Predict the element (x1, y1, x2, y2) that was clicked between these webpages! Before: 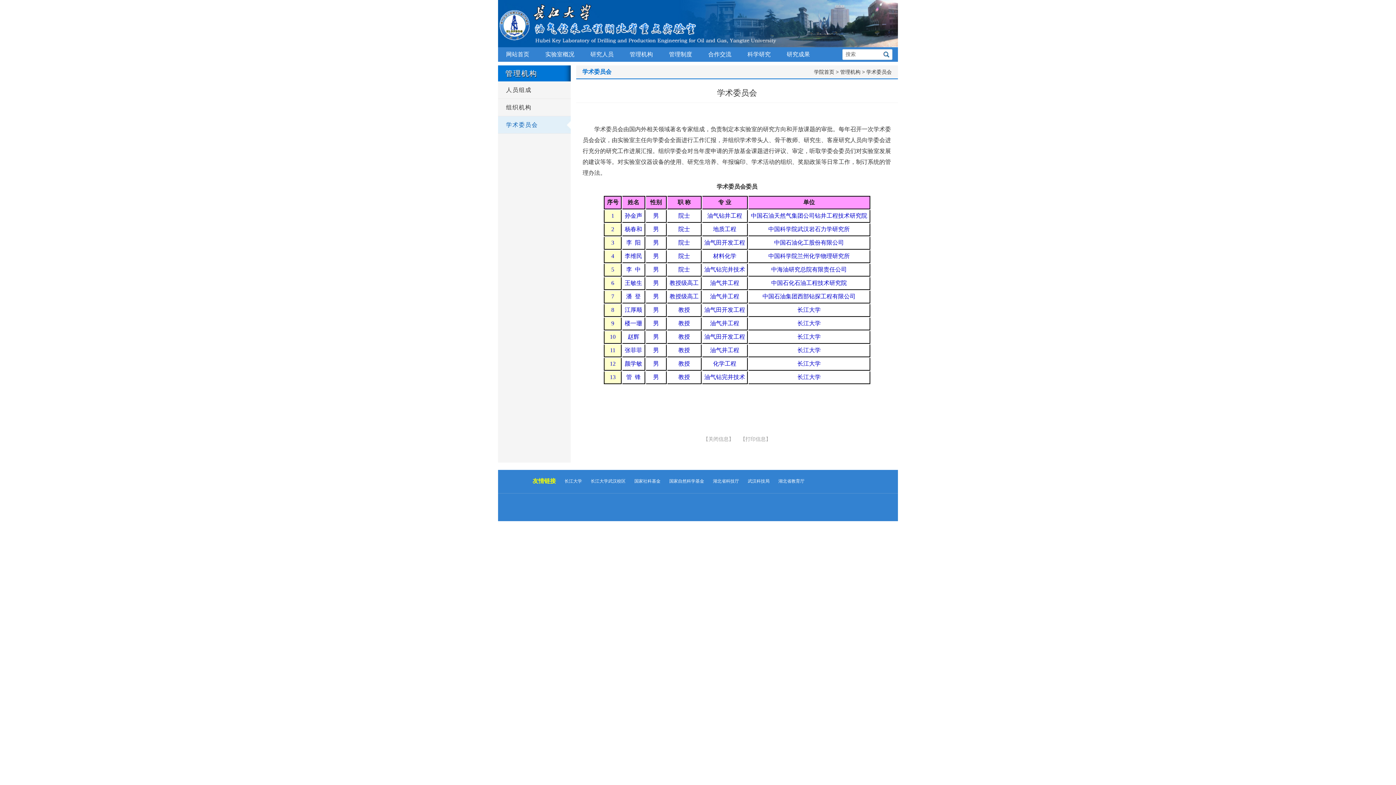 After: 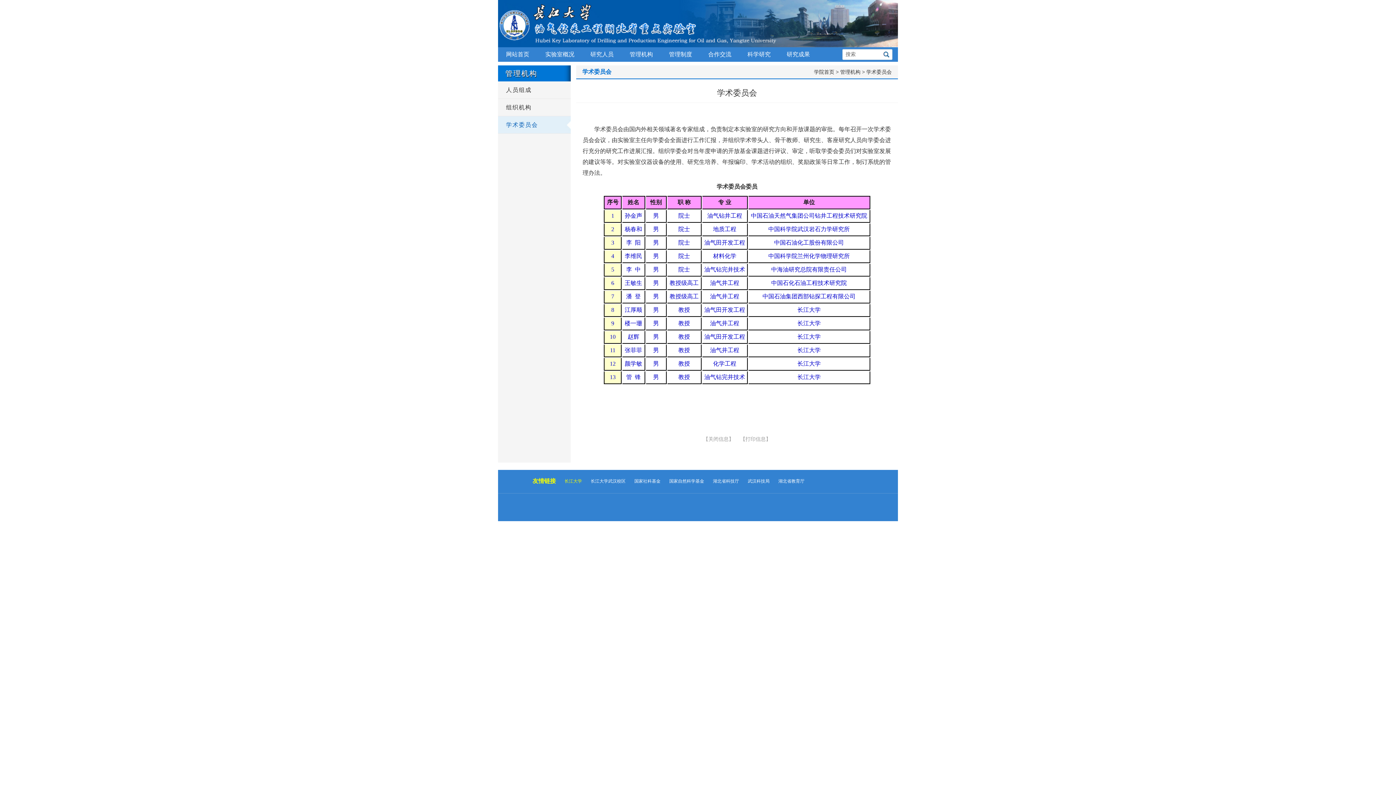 Action: label: 长江大学 bbox: (564, 477, 590, 485)